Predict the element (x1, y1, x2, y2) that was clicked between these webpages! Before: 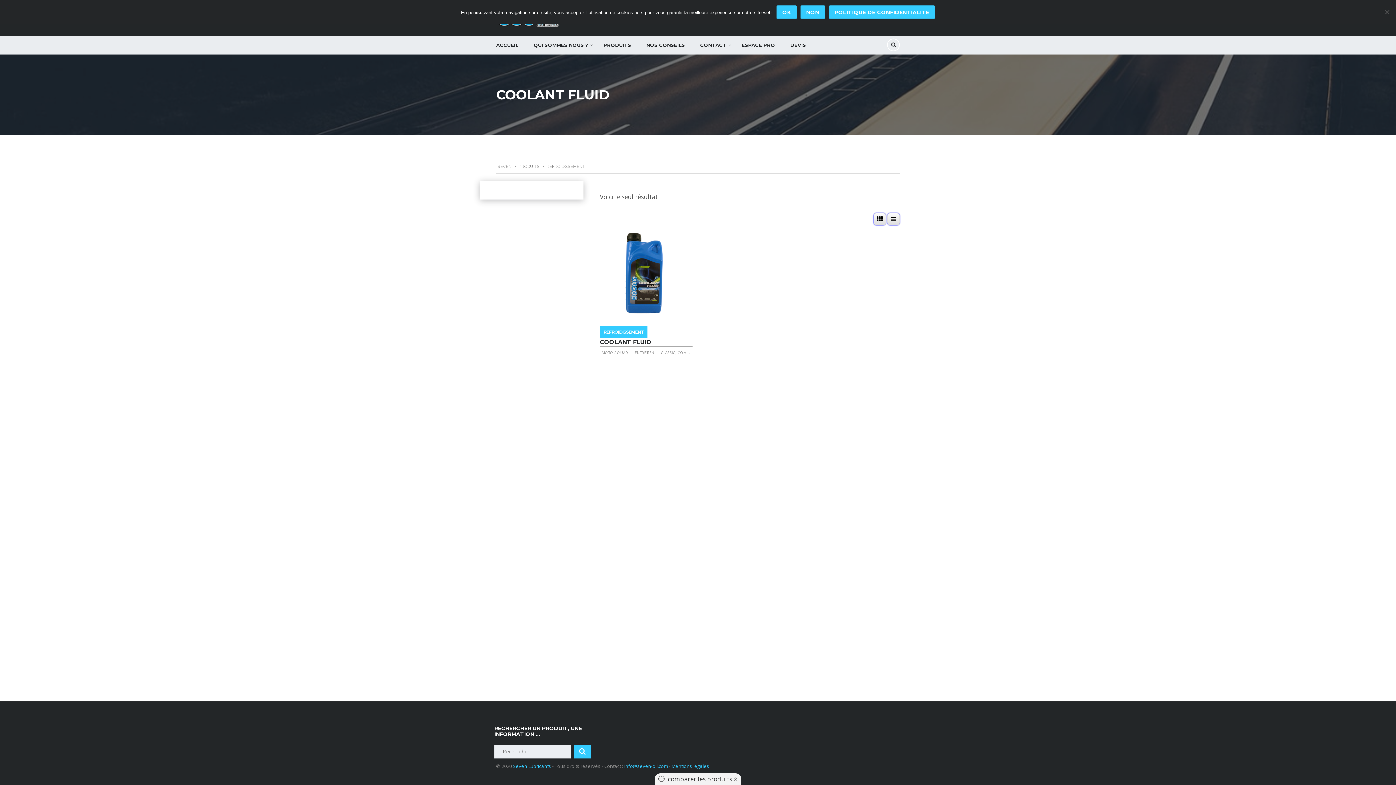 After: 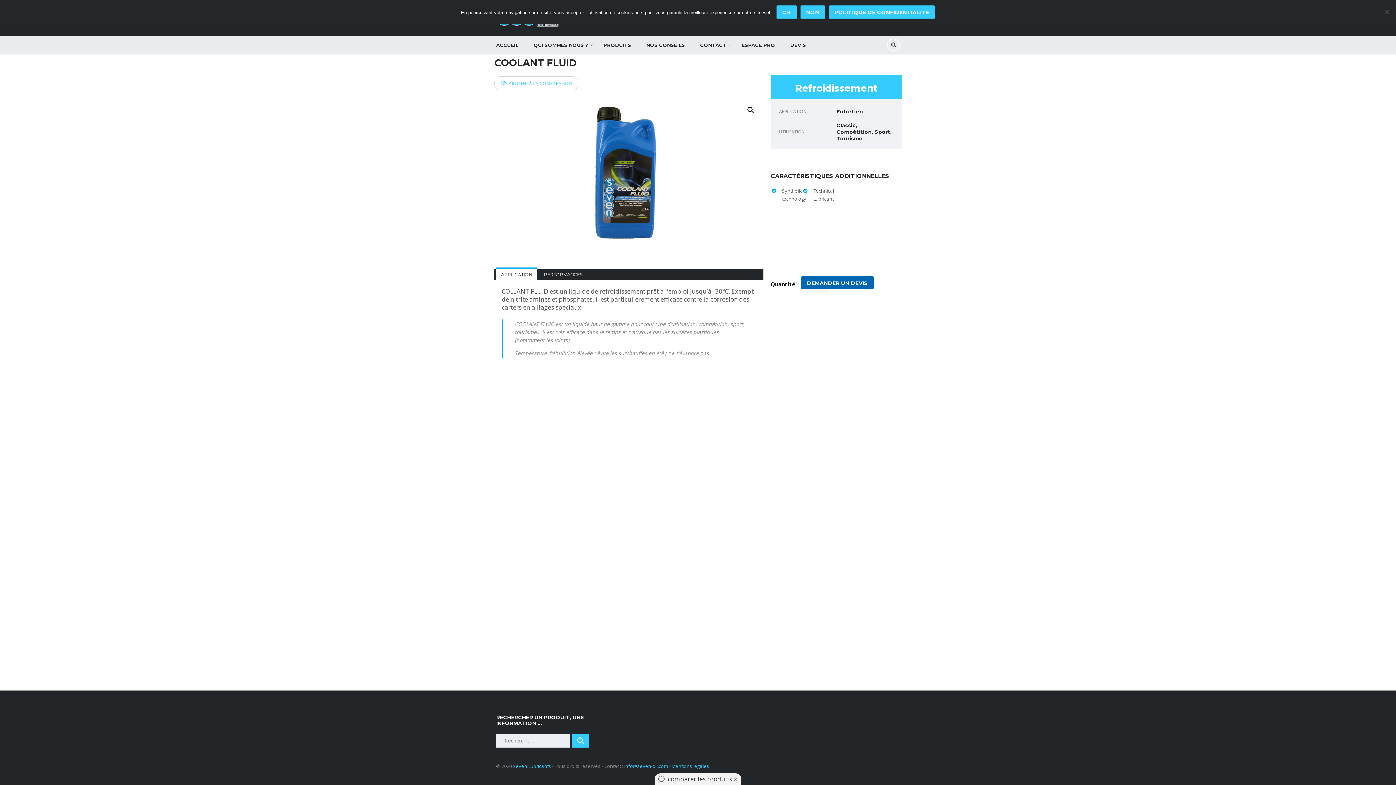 Action: label: MOTO / QUAD ENTRETIEN CLASSIC, COM...
 bbox: (600, 346, 692, 357)